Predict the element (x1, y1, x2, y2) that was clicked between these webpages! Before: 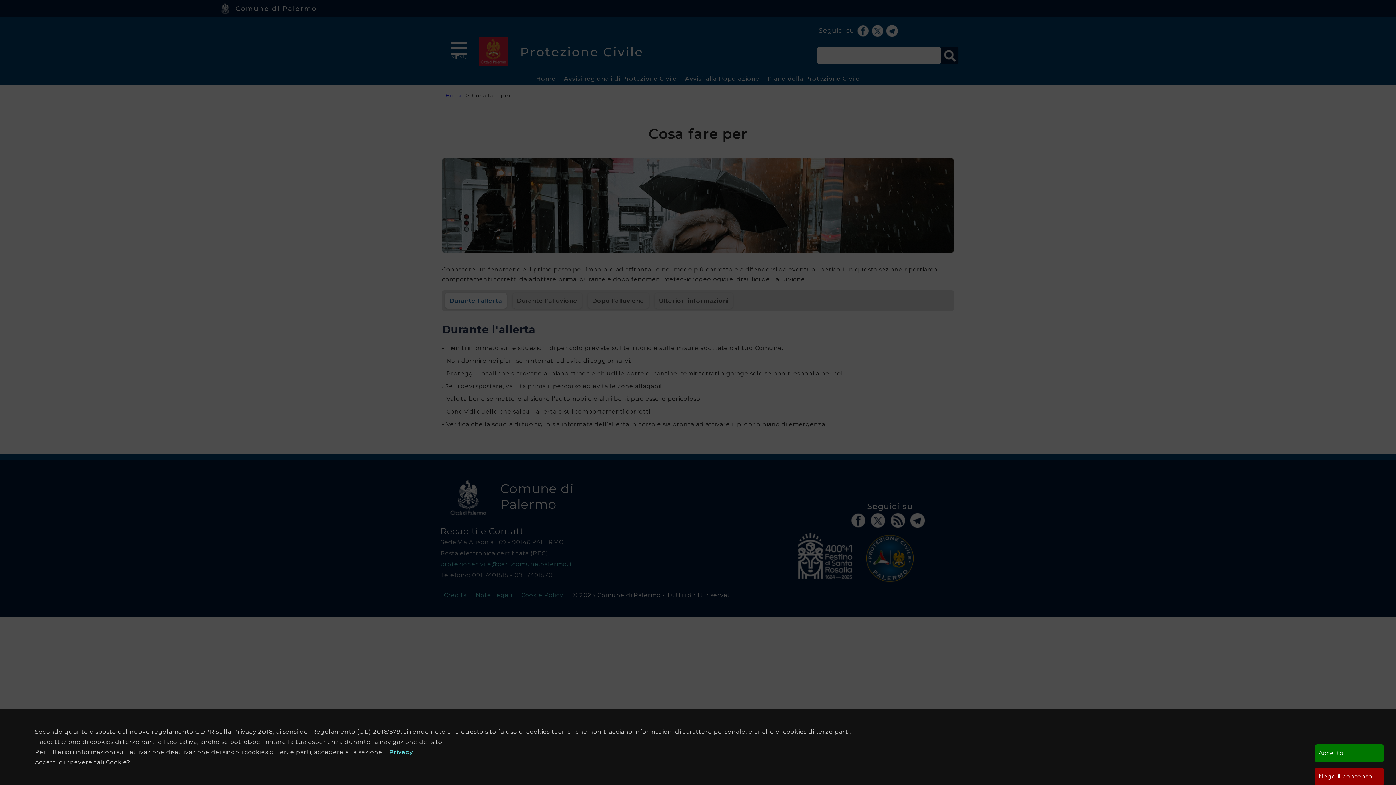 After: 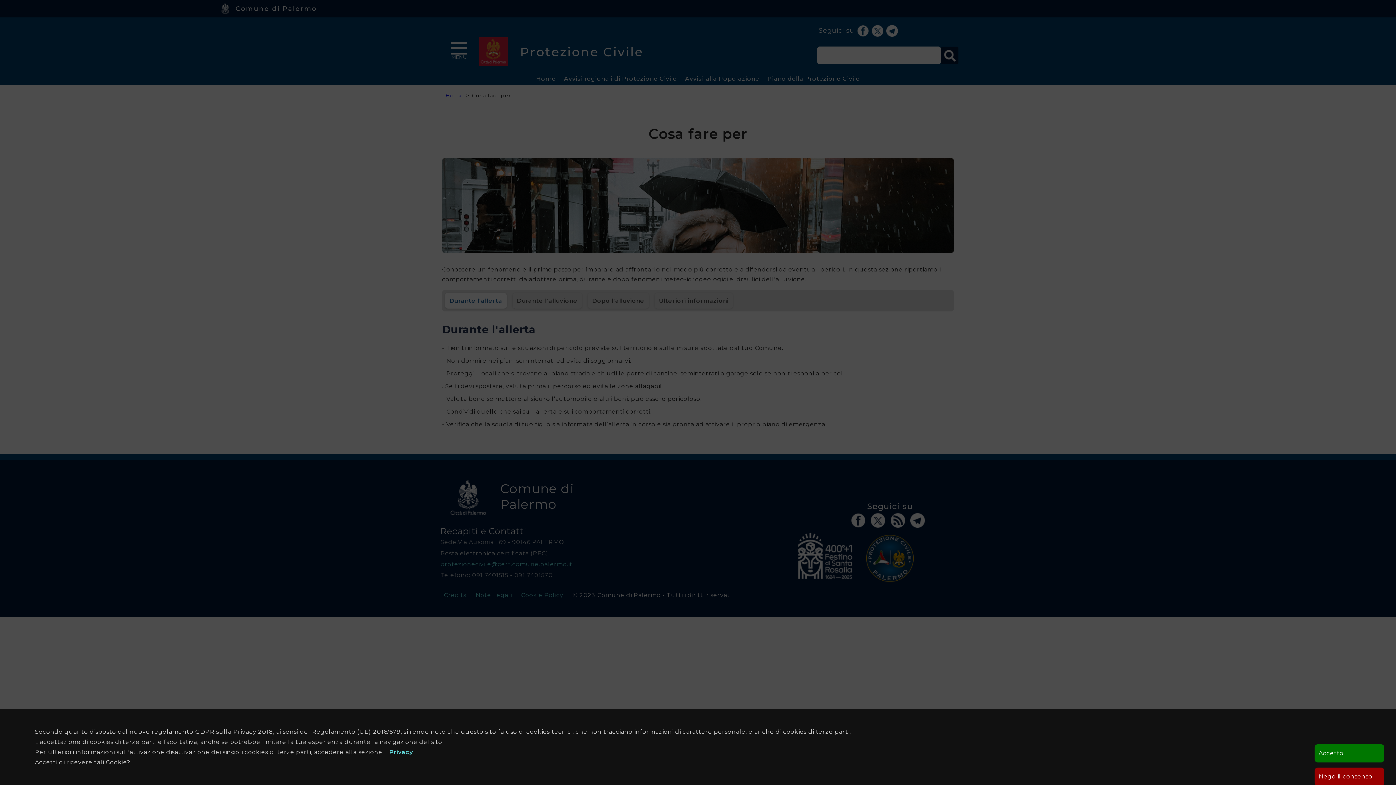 Action: label: Durante l'allerta bbox: (445, 293, 506, 308)